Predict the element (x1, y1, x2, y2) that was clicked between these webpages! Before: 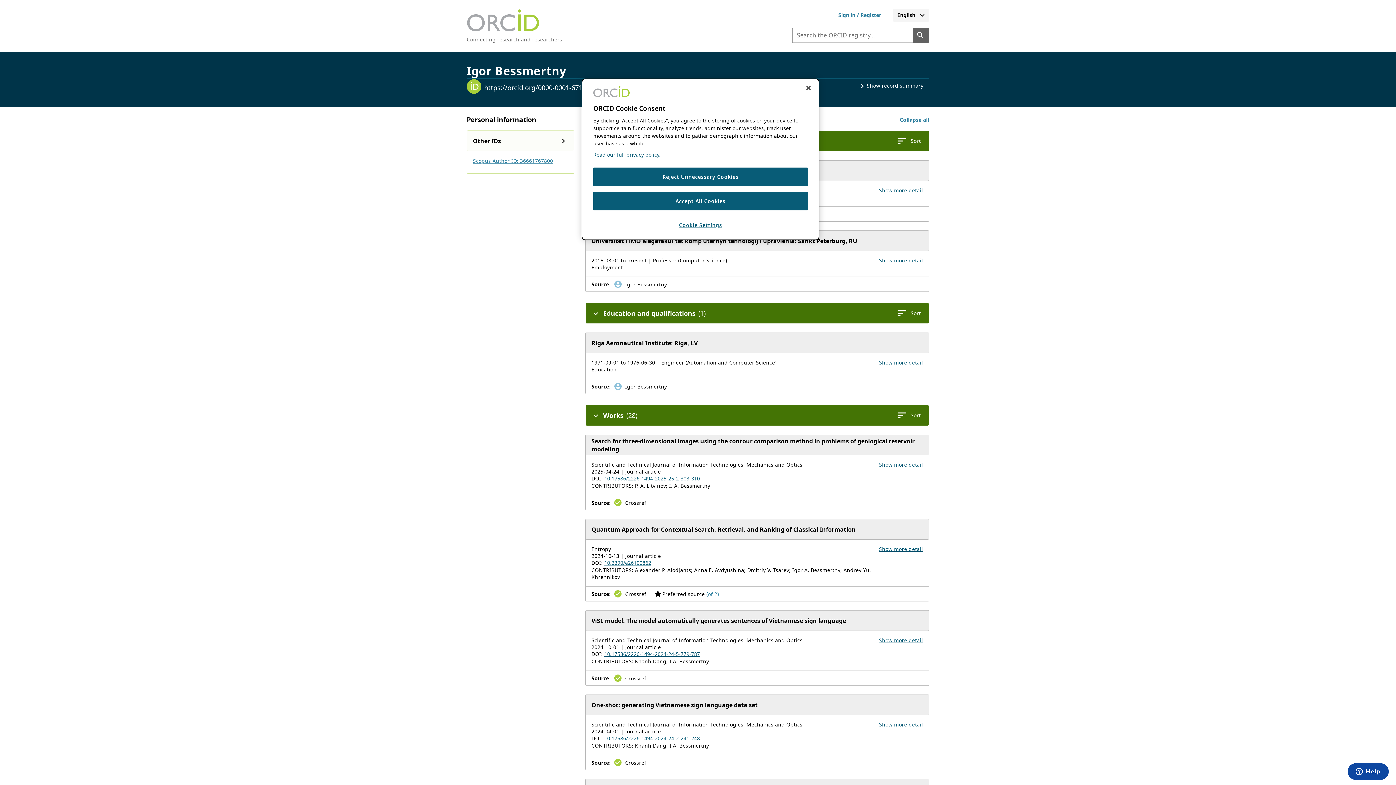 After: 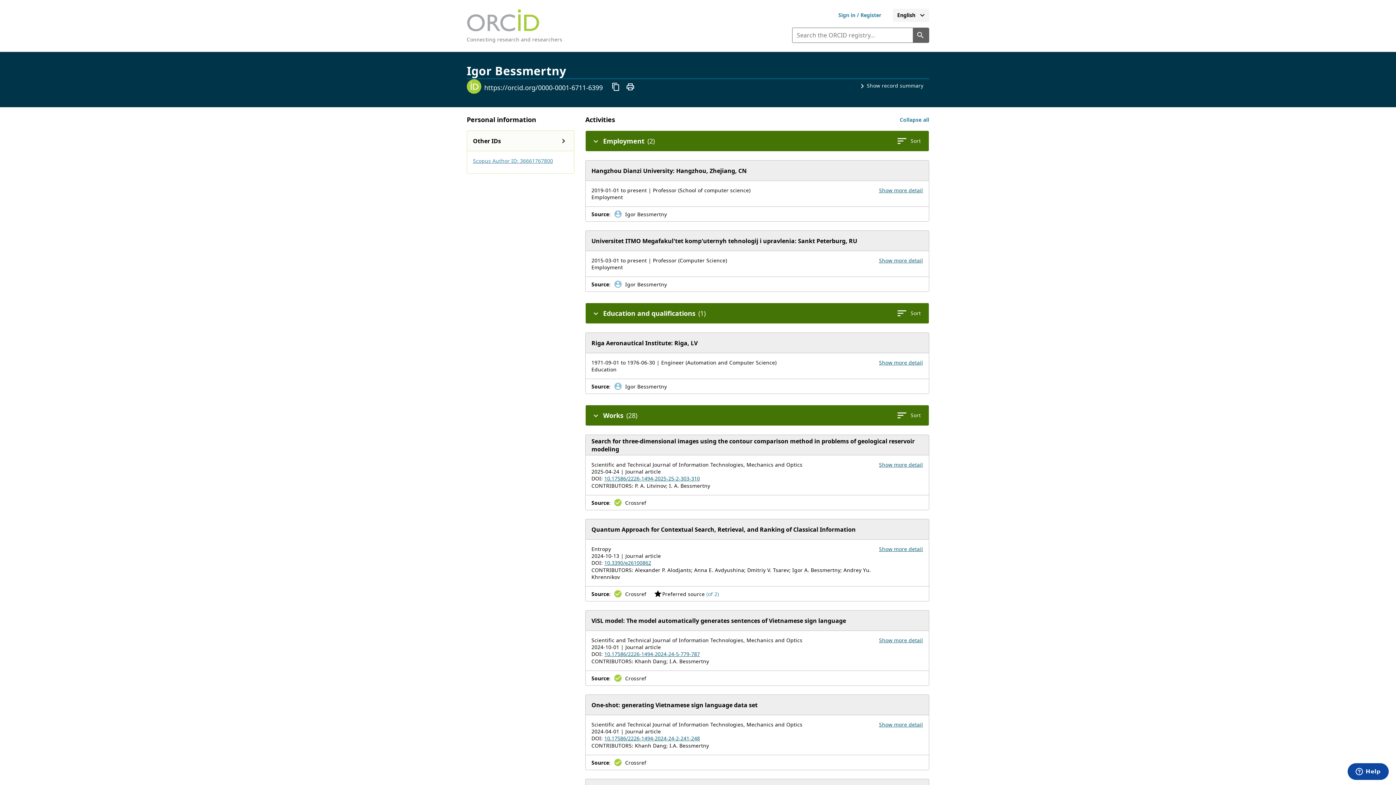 Action: bbox: (800, 80, 816, 96) label: Close cookie consent